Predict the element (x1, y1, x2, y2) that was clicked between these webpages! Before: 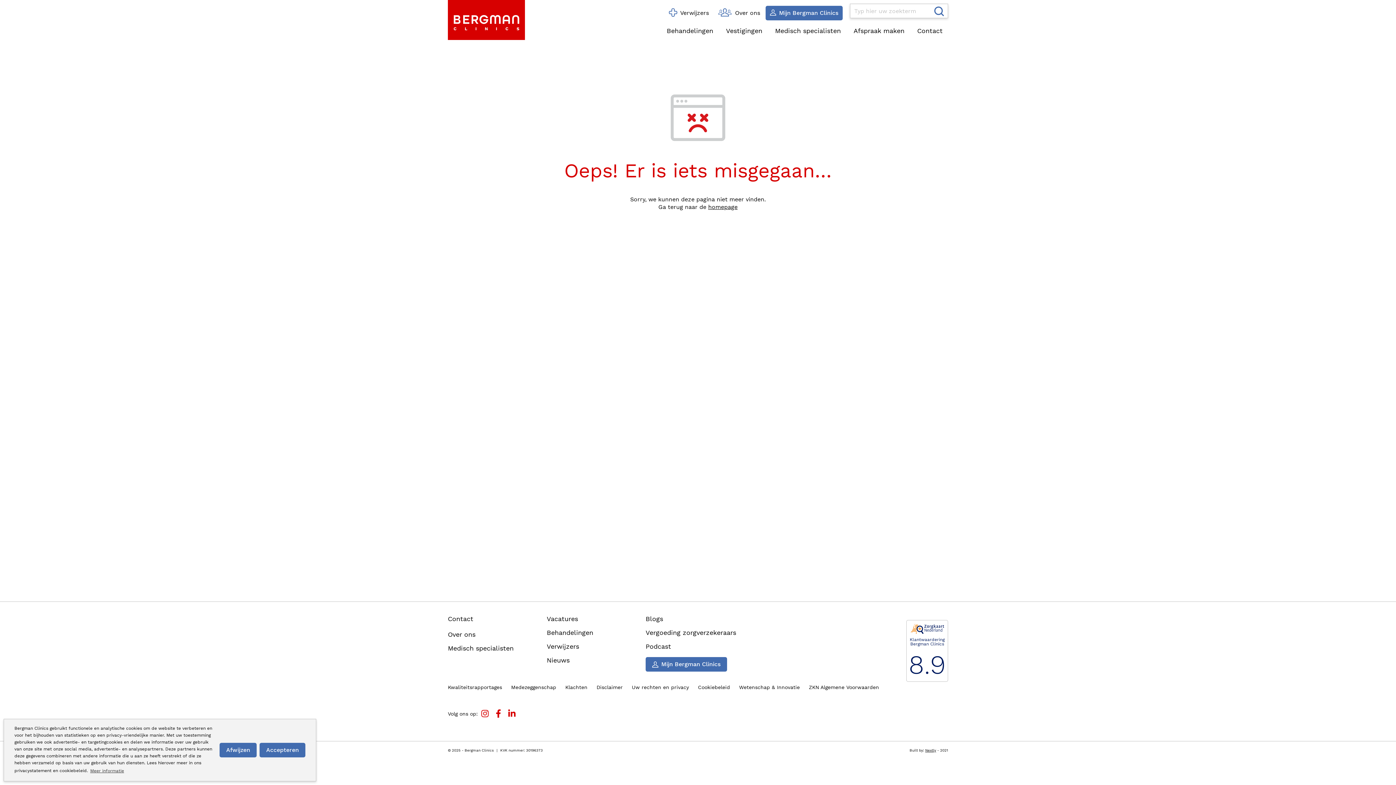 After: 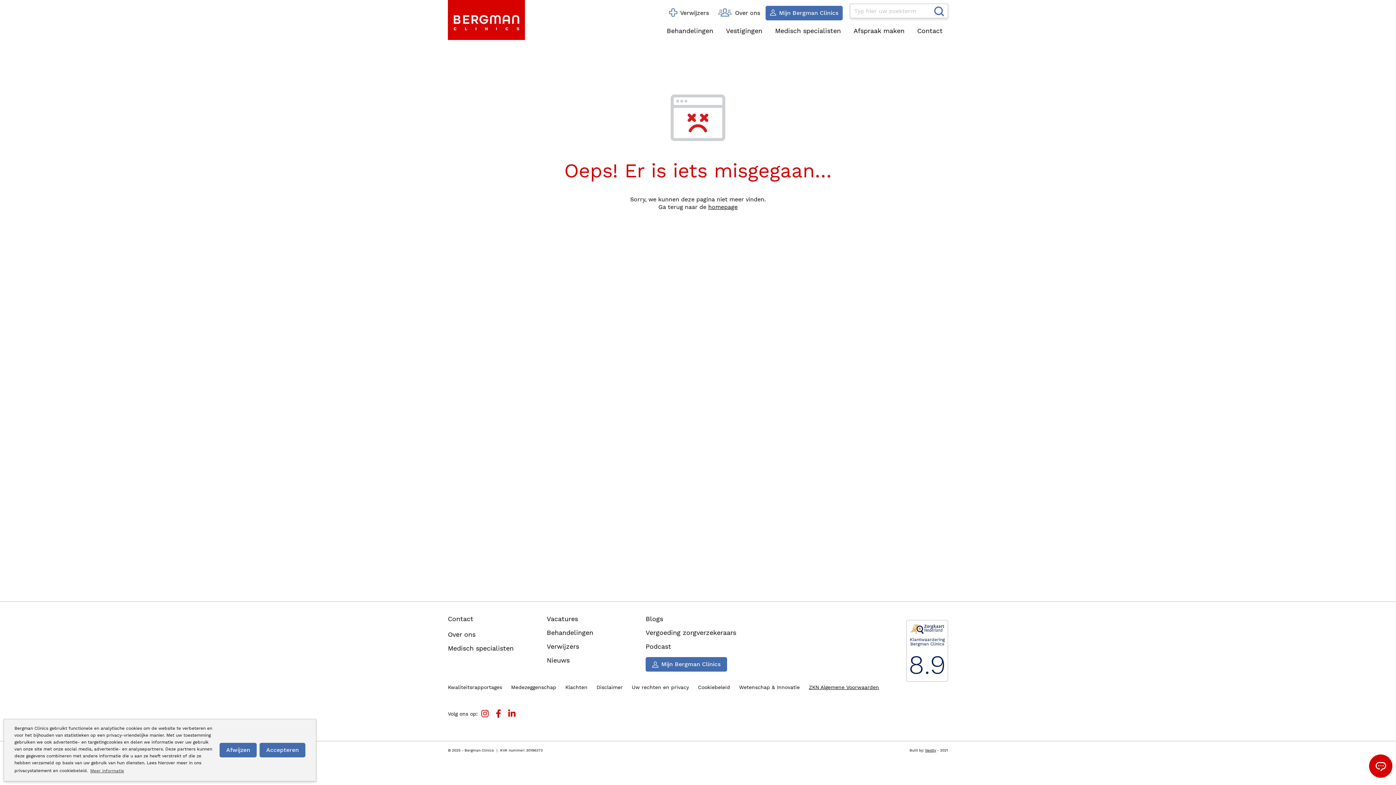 Action: bbox: (809, 685, 879, 690) label: ZKN Algemene Voorwaarden